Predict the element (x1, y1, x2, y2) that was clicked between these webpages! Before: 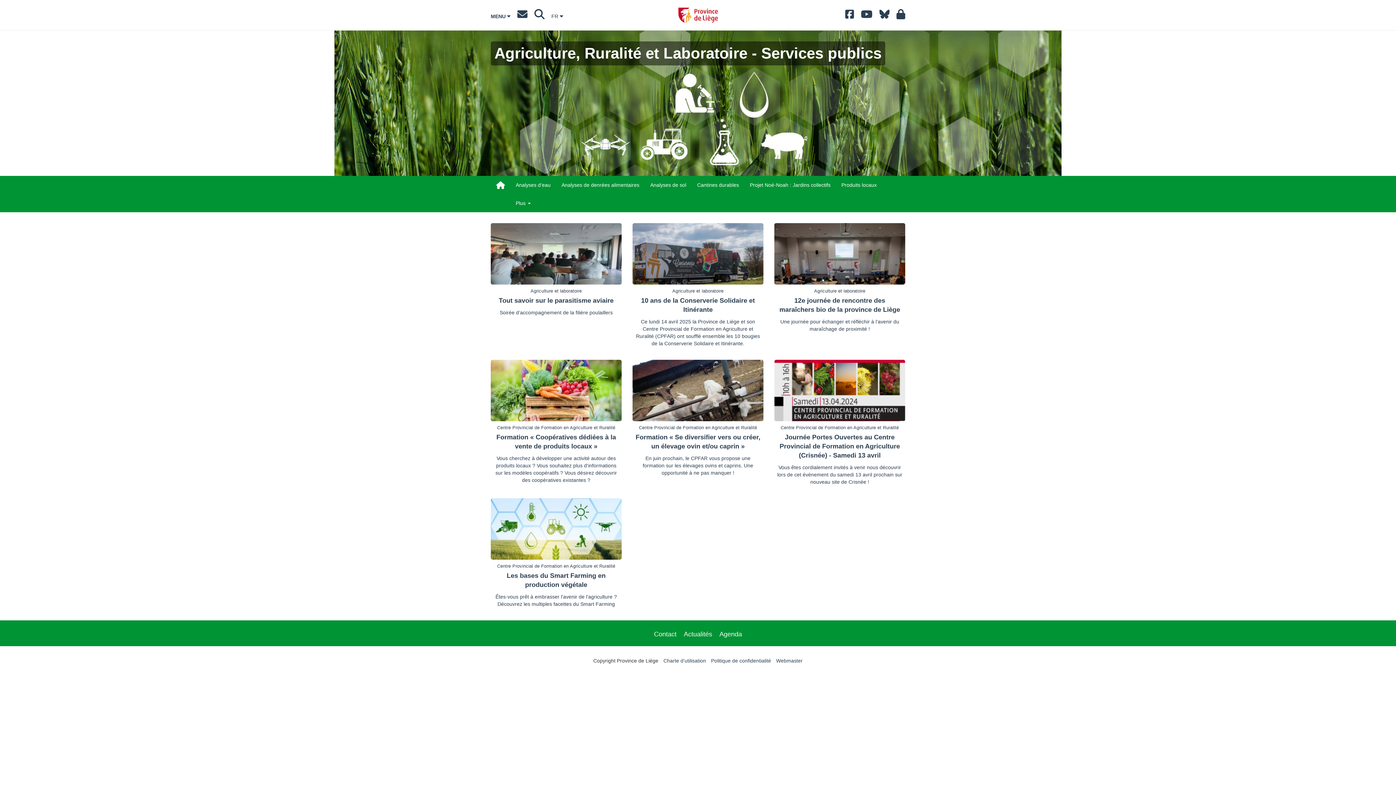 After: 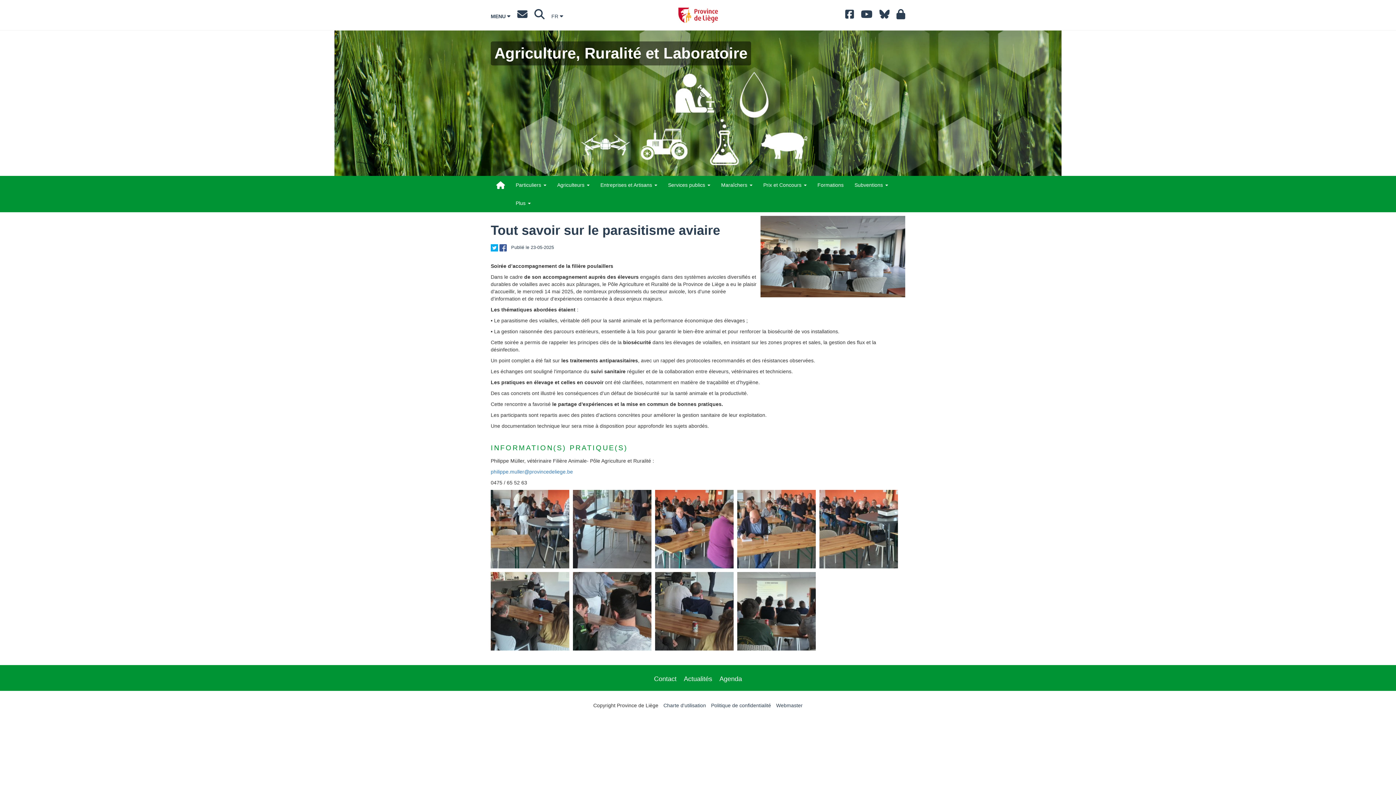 Action: label: Agriculture et laboratoire
Tout savoir sur le parasitisme aviaire
Soirée d’accompagnement de la filière poulaillers bbox: (490, 223, 621, 318)